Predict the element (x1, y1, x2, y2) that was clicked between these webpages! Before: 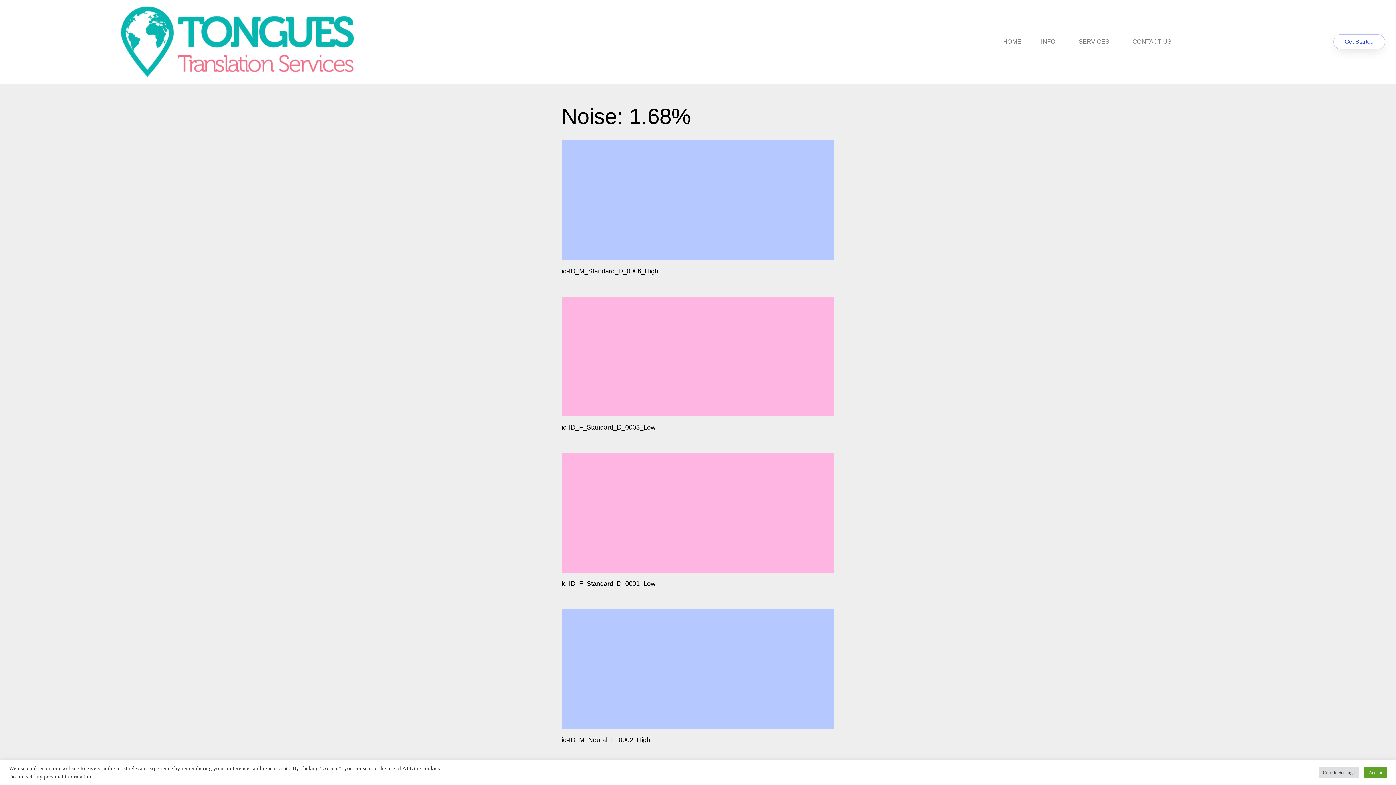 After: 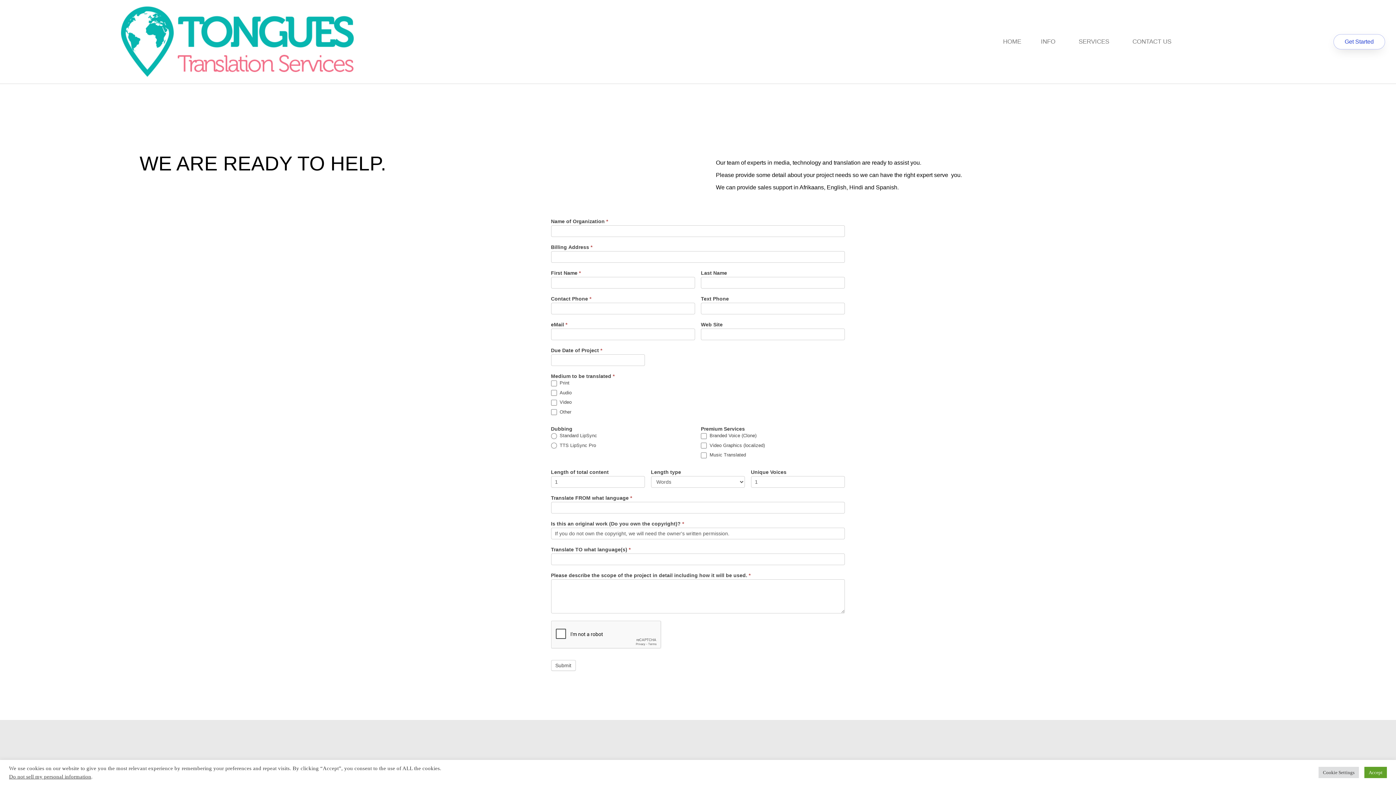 Action: label: Get Started bbox: (1333, 34, 1385, 49)